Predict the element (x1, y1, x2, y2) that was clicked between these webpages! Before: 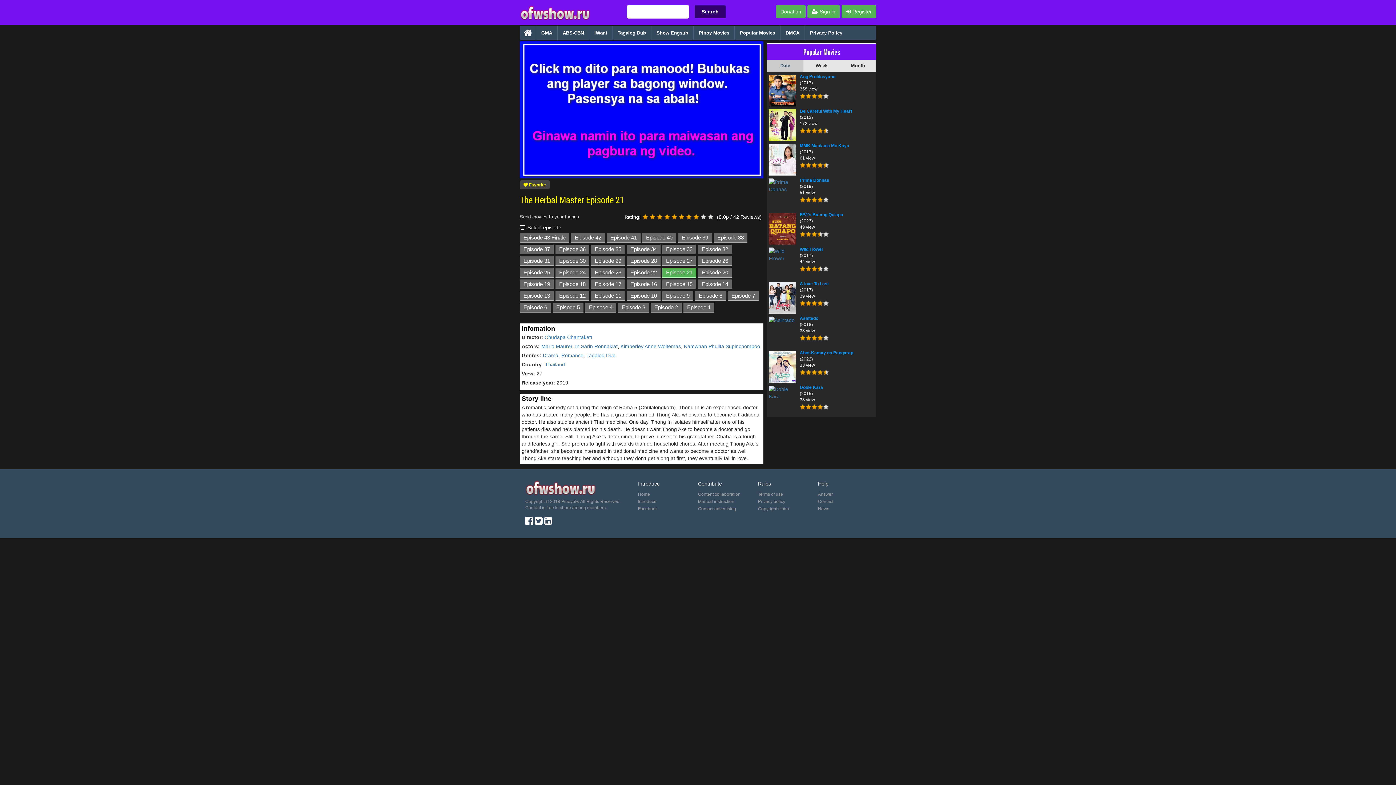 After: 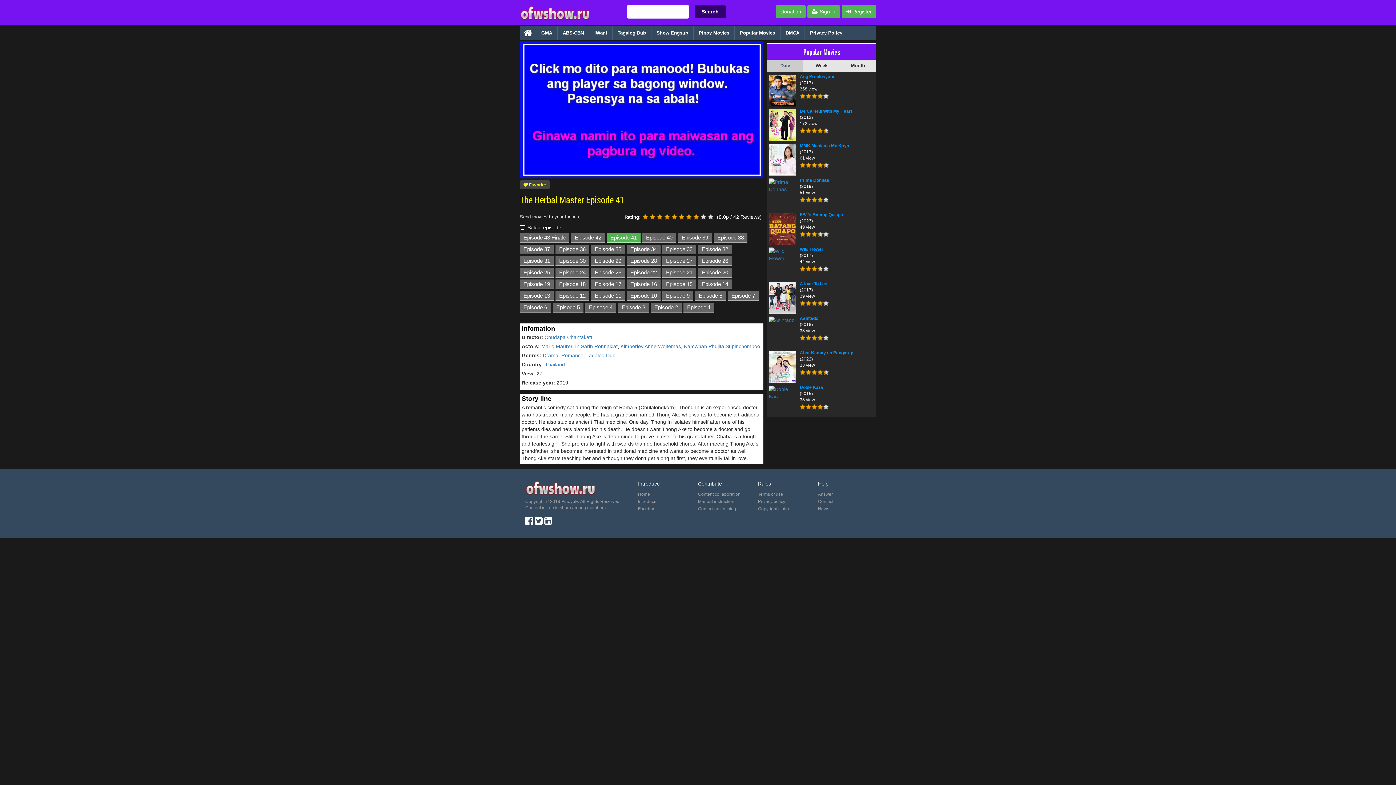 Action: label: Episode 41 bbox: (606, 233, 640, 242)